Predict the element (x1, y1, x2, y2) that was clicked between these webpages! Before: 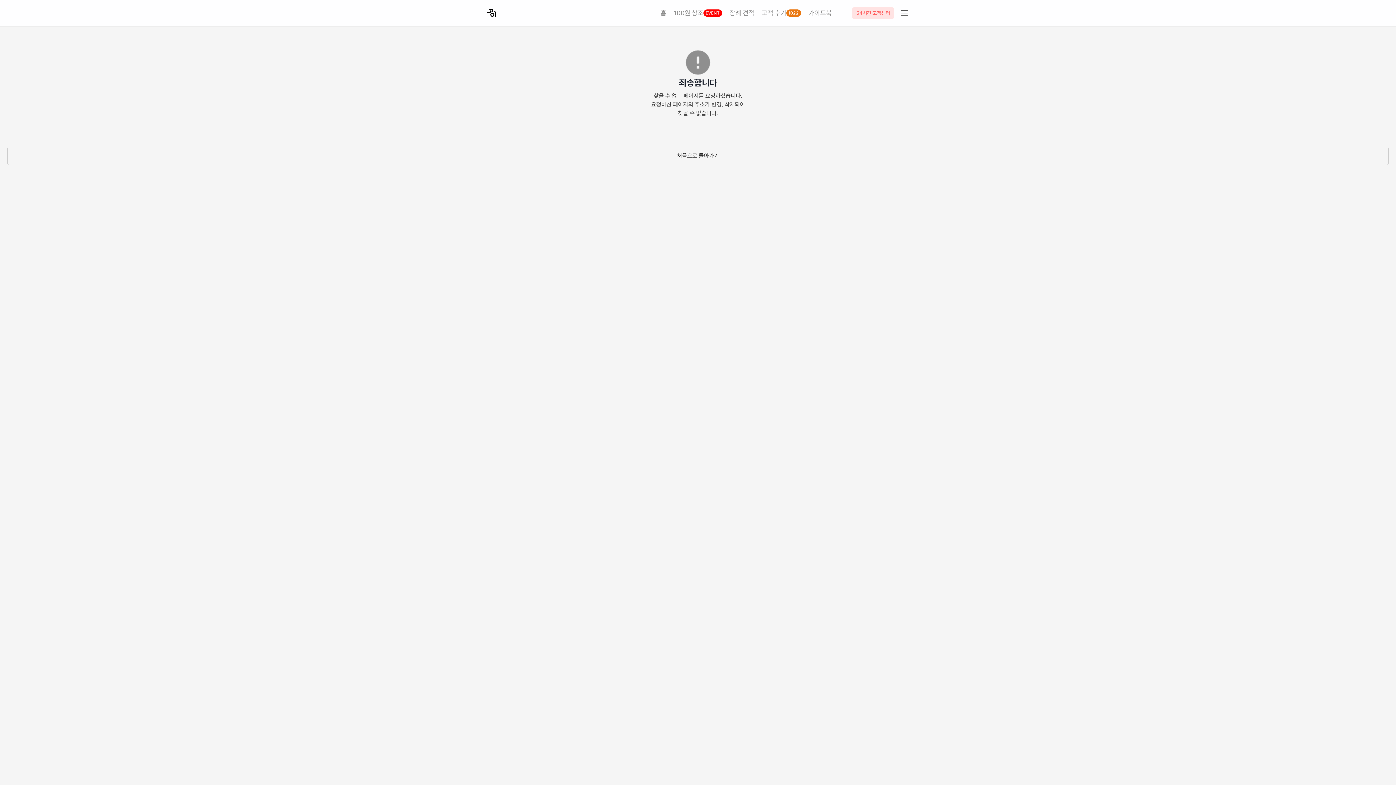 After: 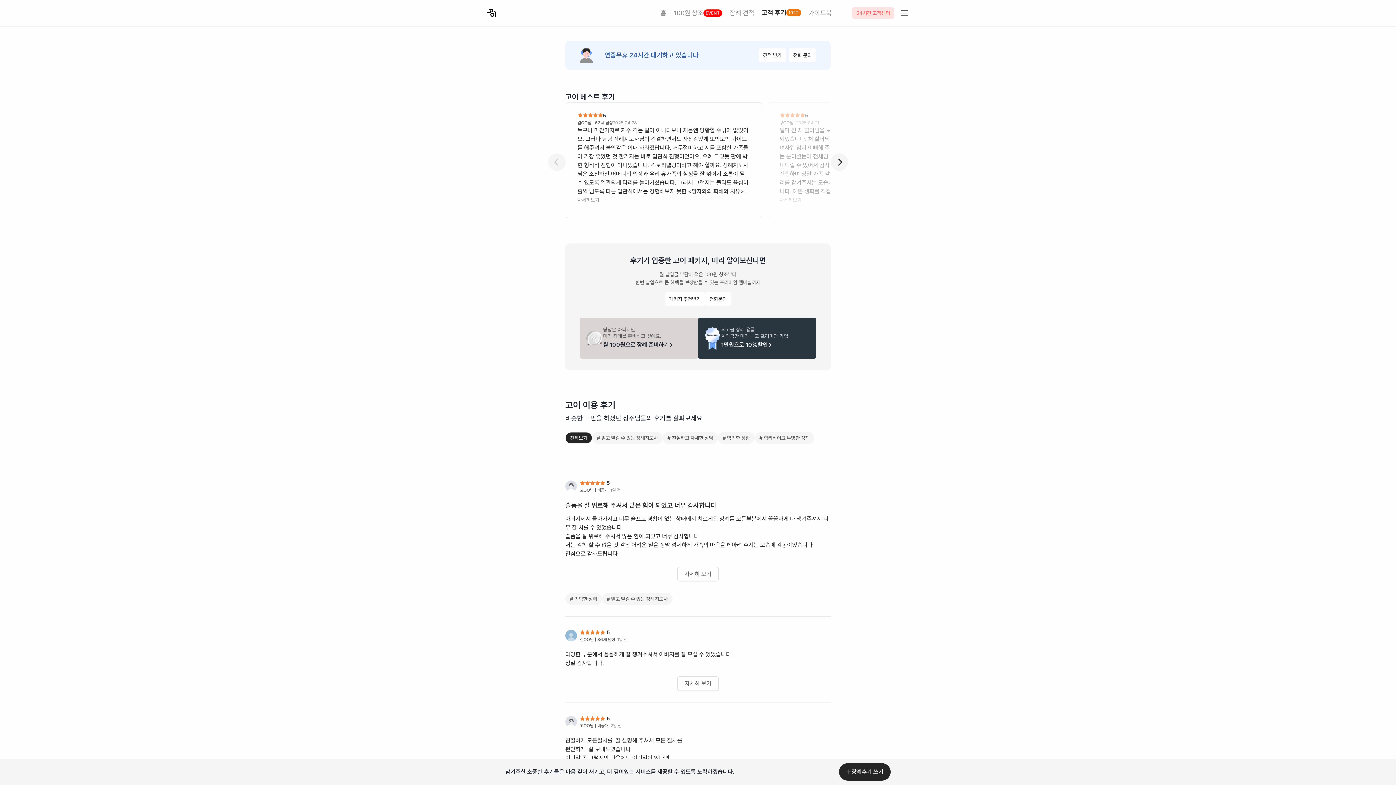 Action: label: 고객 후기
1022 bbox: (758, 5, 805, 20)